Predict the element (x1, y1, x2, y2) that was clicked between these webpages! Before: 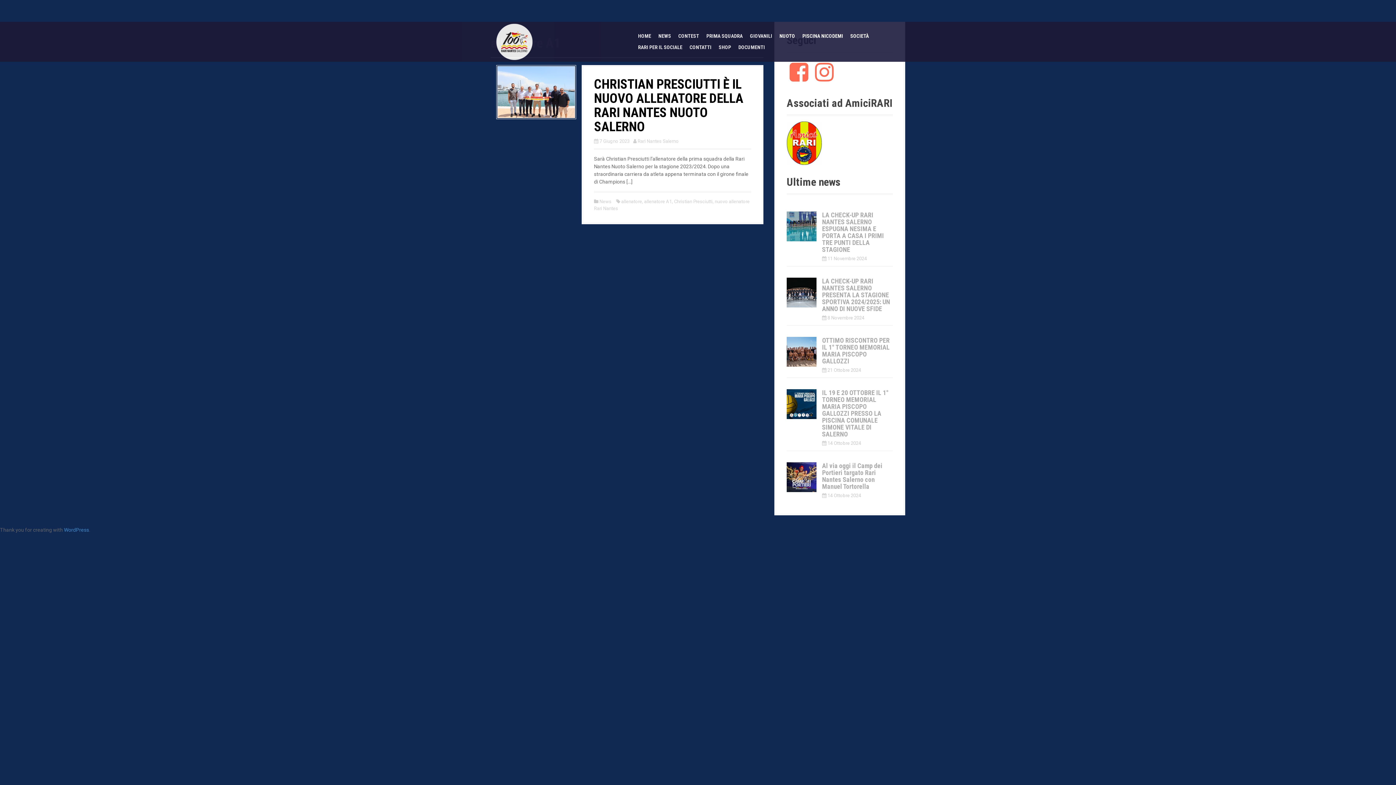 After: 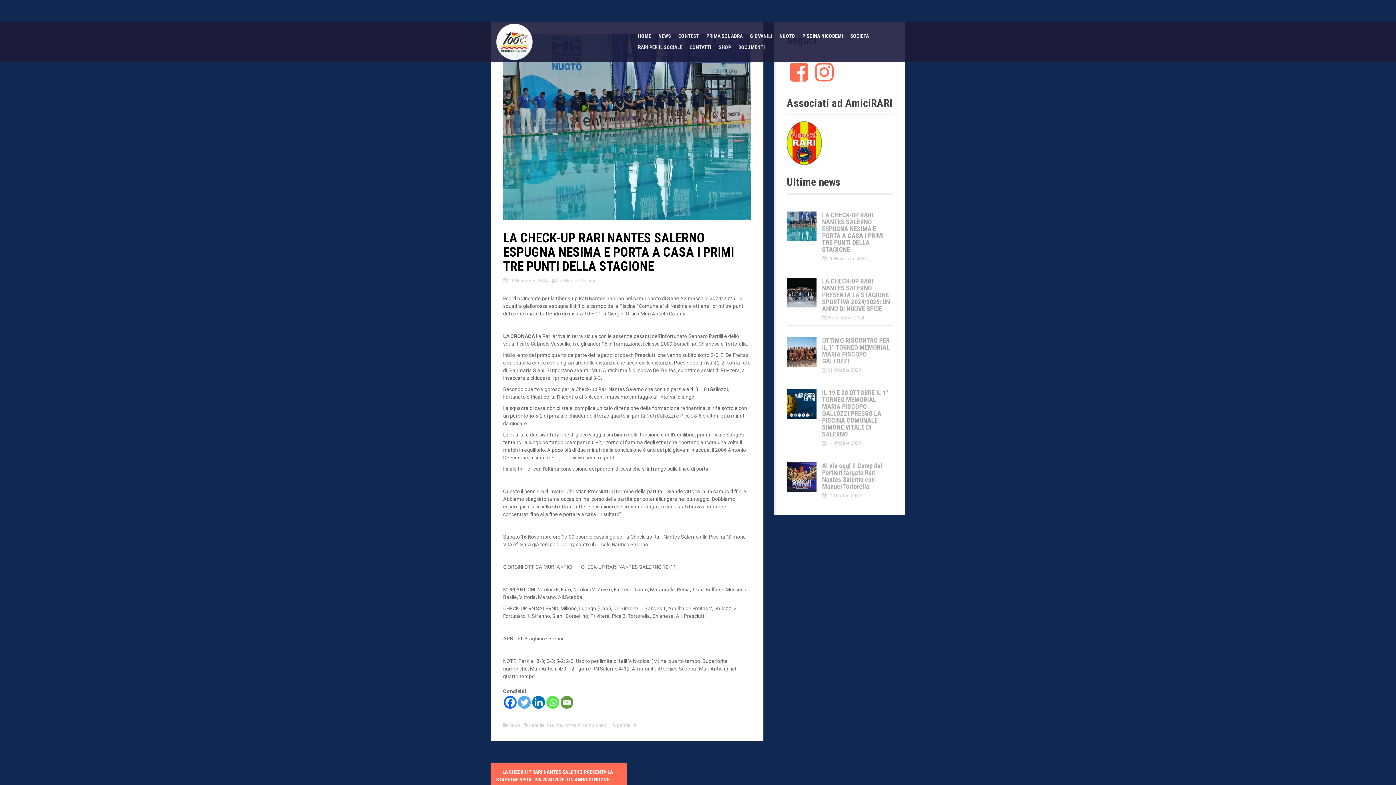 Action: bbox: (822, 211, 884, 253) label: LA CHECK-UP RARI NANTES SALERNO ESPUGNA NESIMA E PORTA A CASA I PRIMI TRE PUNTI DELLA STAGIONE